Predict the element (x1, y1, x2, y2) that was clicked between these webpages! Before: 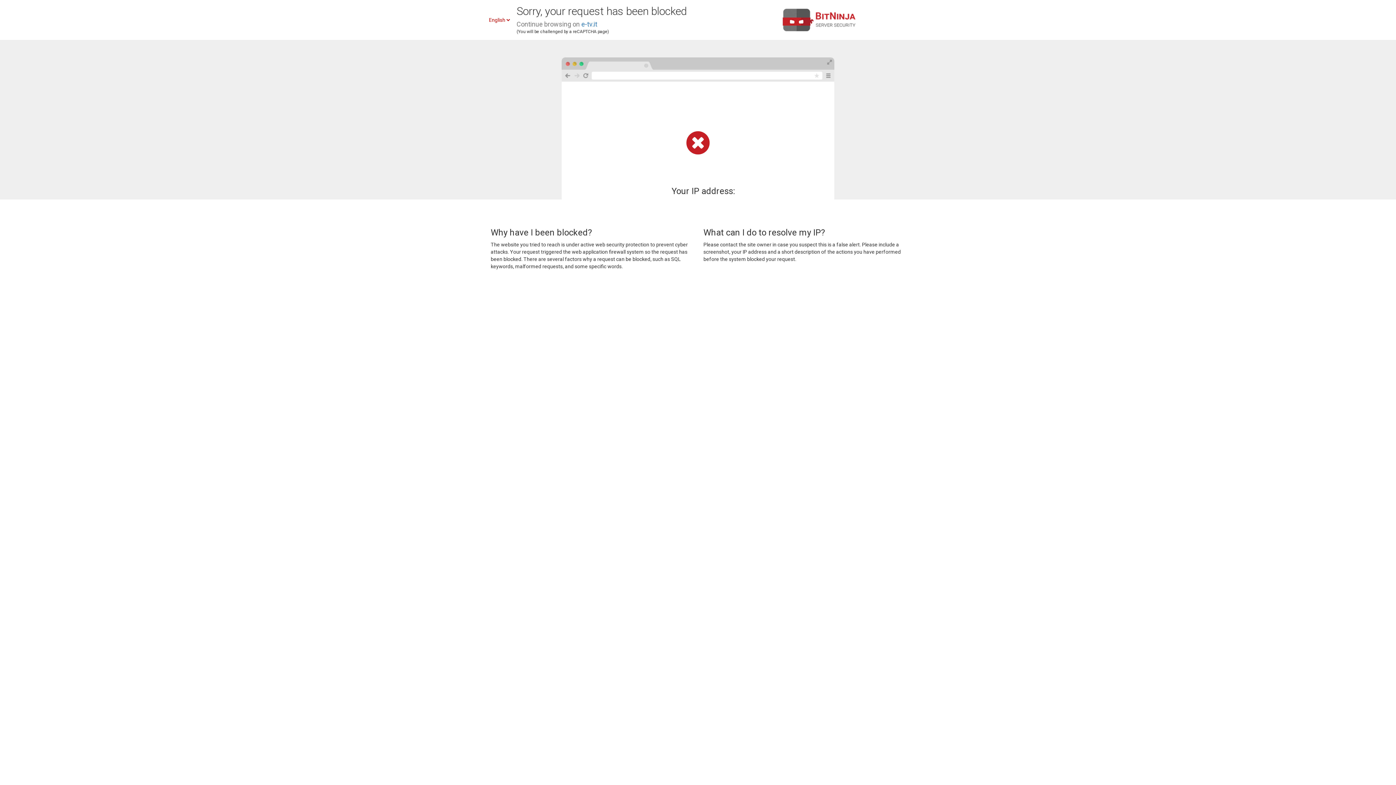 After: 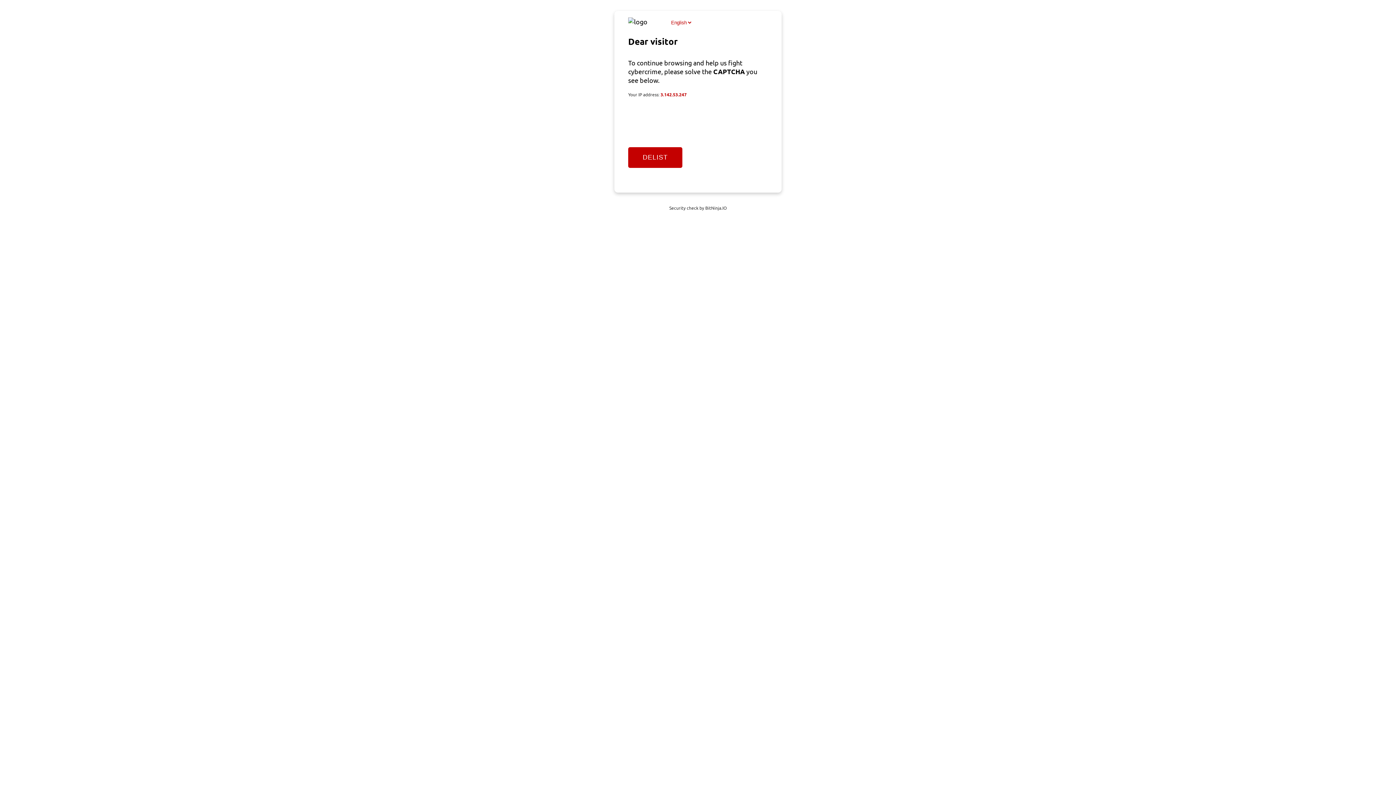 Action: label: e-tv.it bbox: (581, 20, 597, 28)